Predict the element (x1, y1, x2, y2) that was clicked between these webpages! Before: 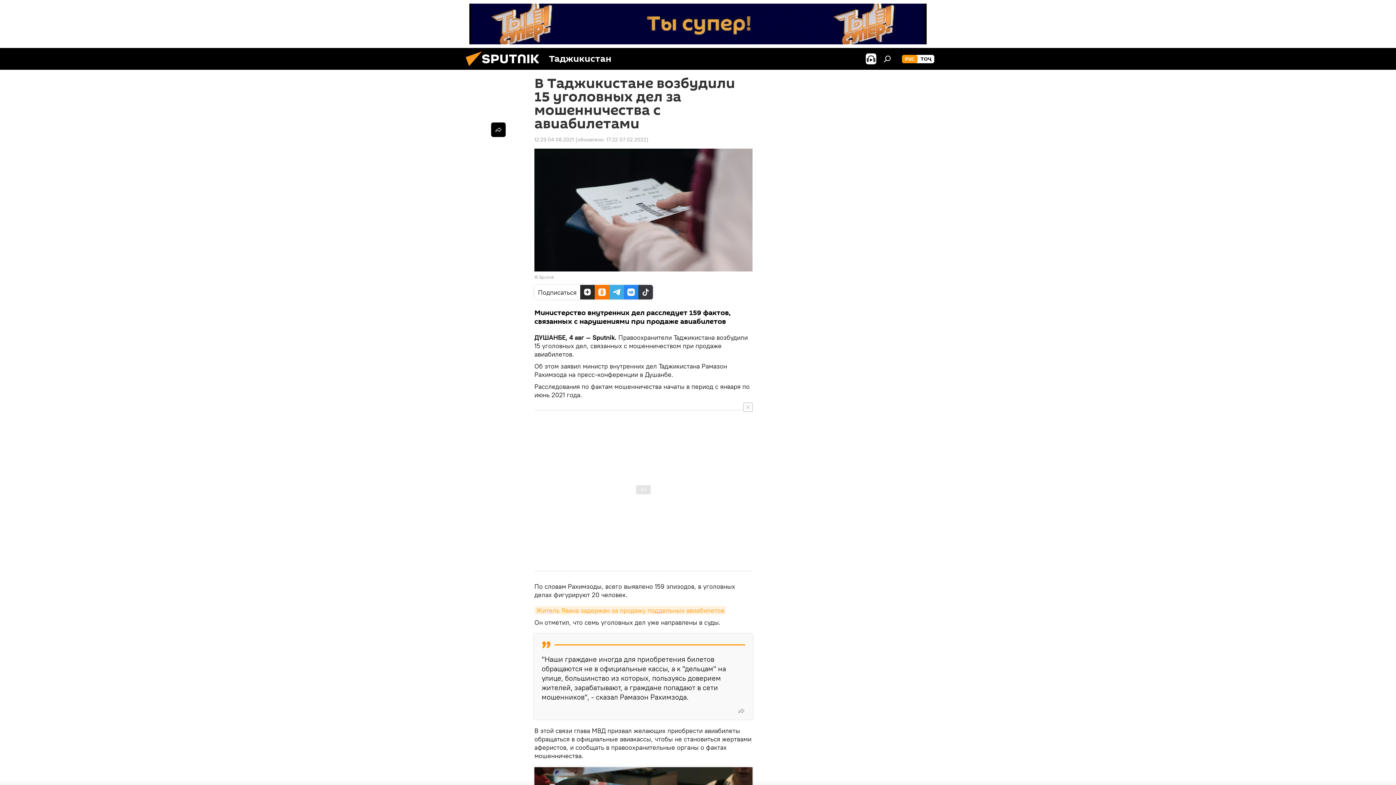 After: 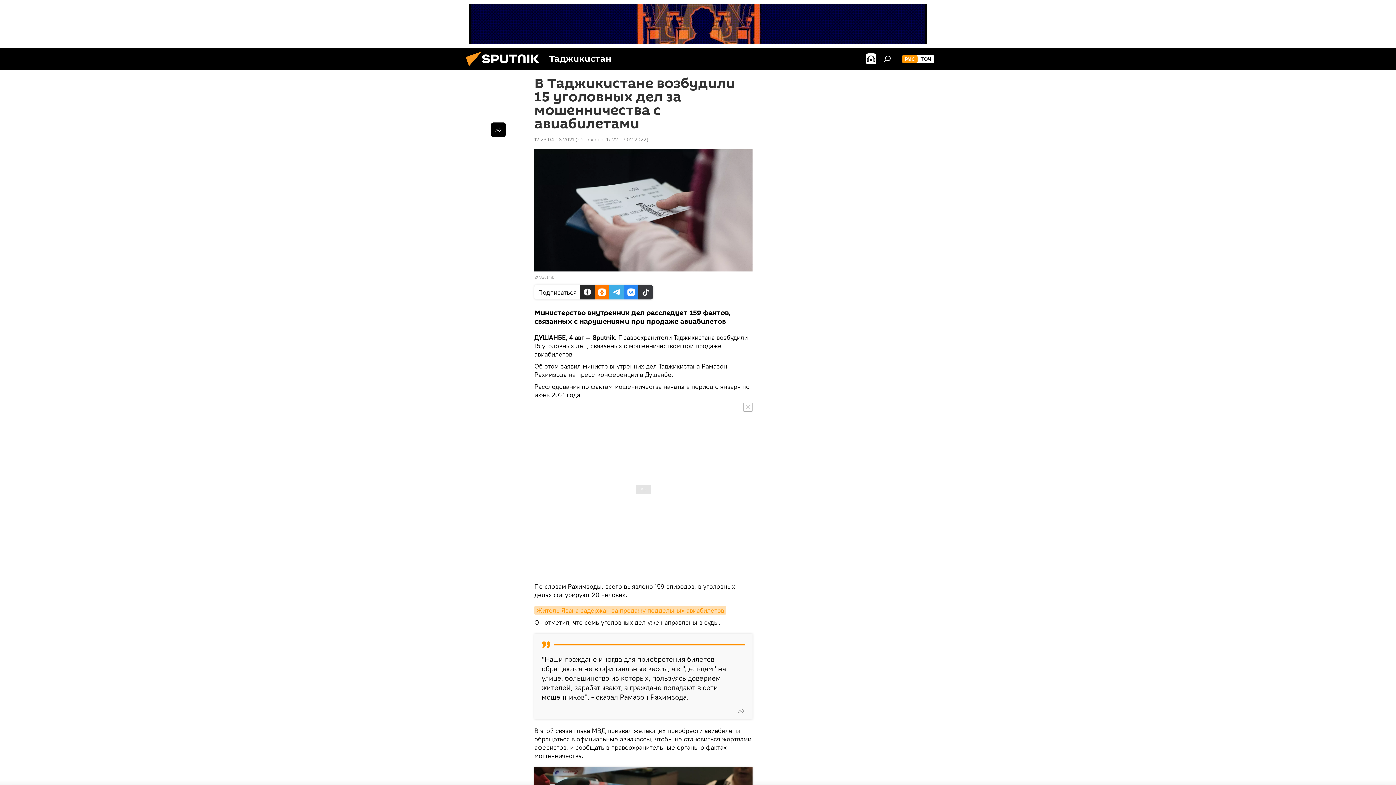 Action: bbox: (534, 606, 726, 614) label: Житель Явана задержан за продажу поддельных авиабилетов